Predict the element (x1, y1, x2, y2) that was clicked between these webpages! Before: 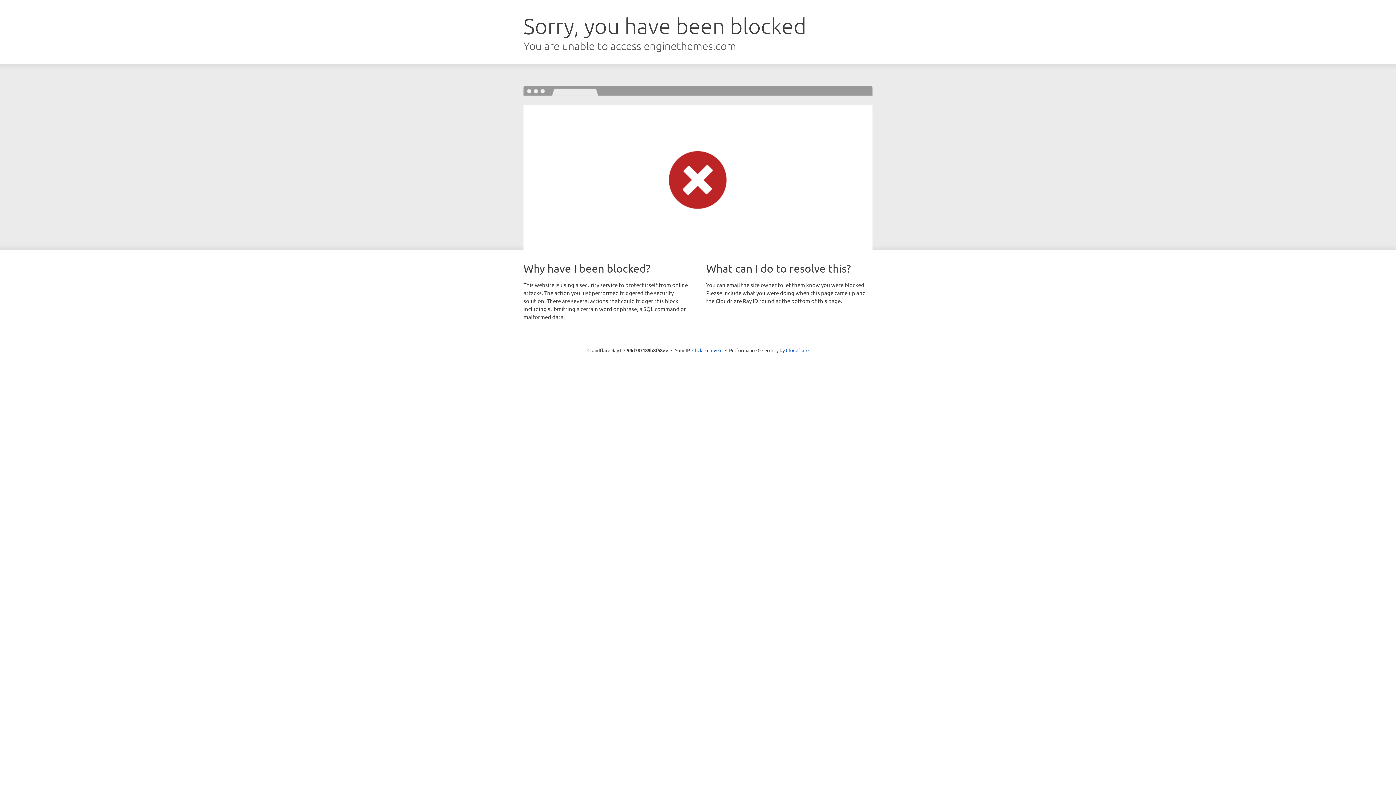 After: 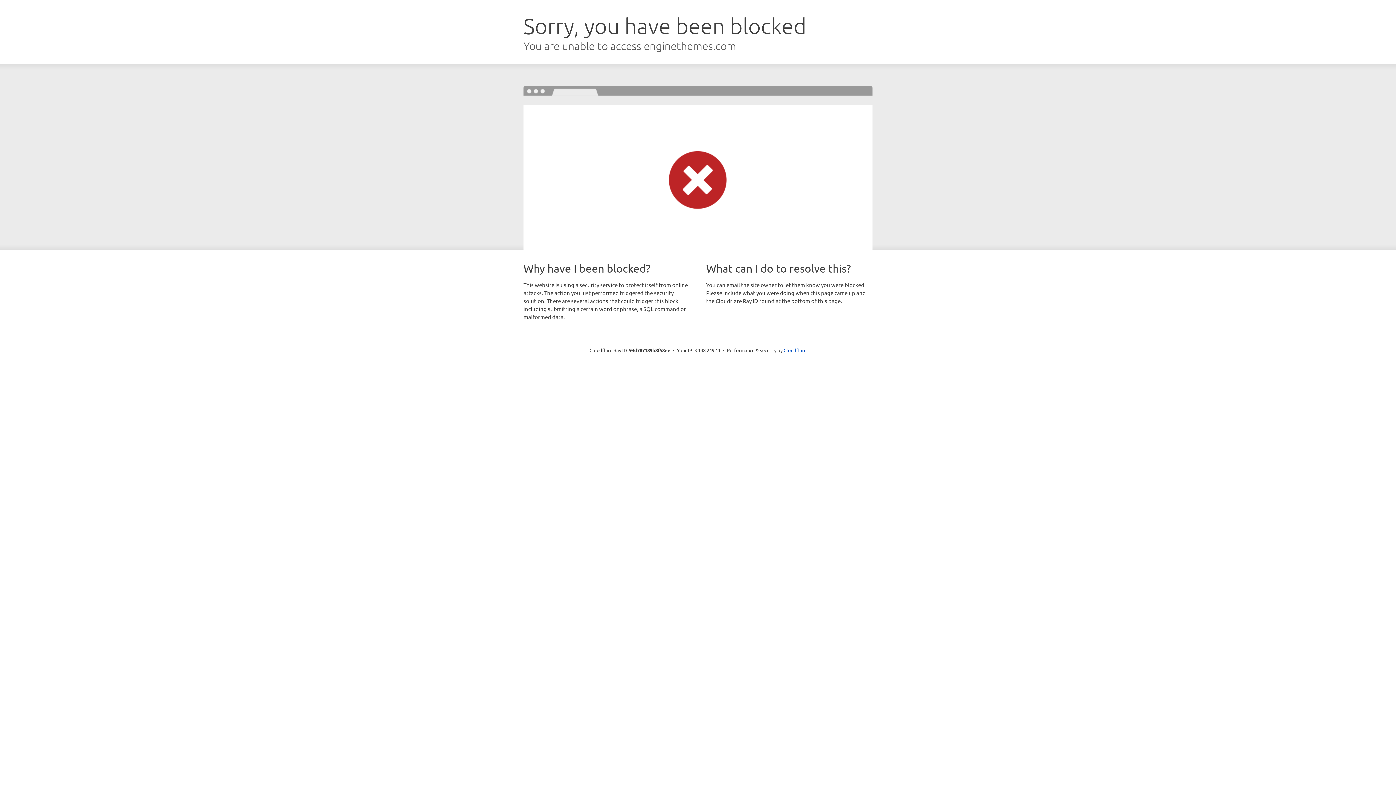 Action: bbox: (692, 346, 722, 353) label: Click to reveal